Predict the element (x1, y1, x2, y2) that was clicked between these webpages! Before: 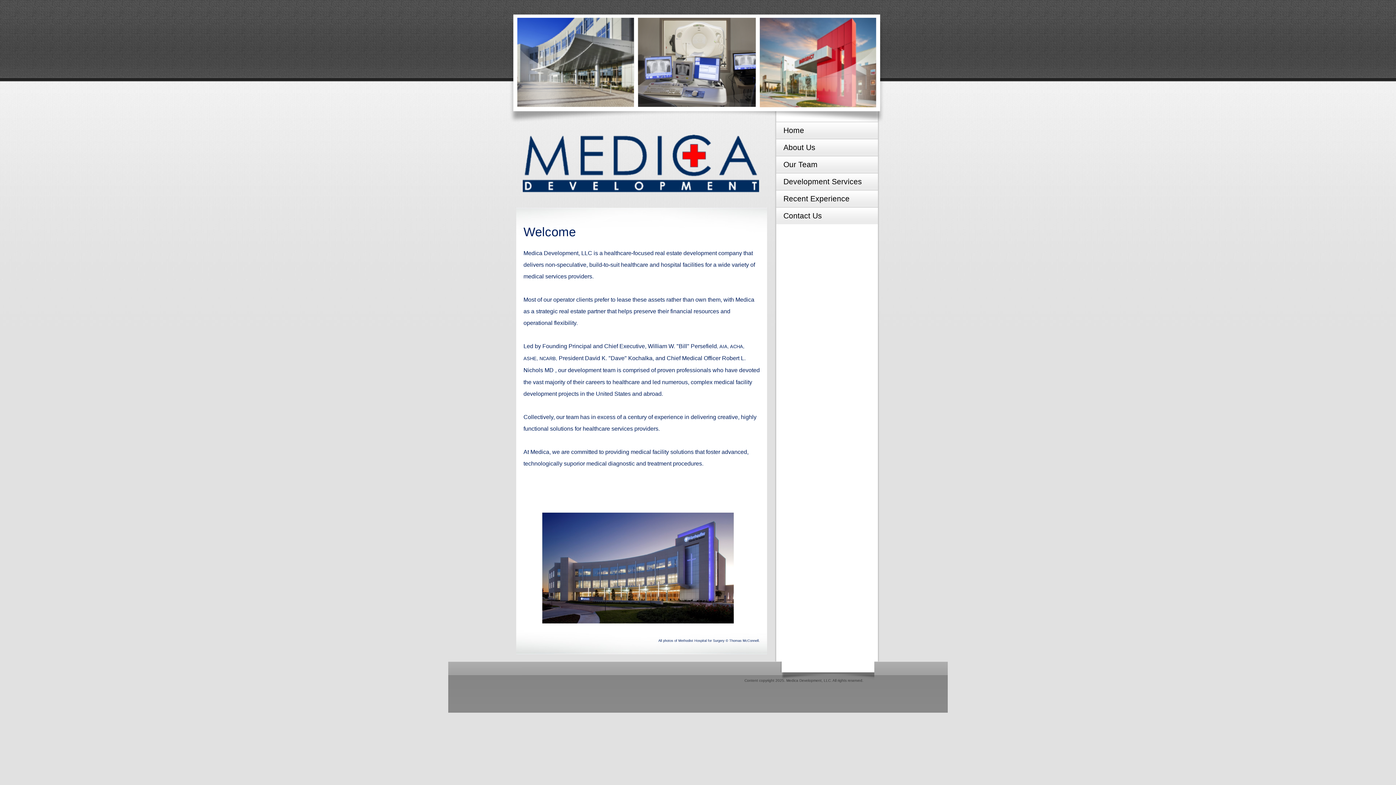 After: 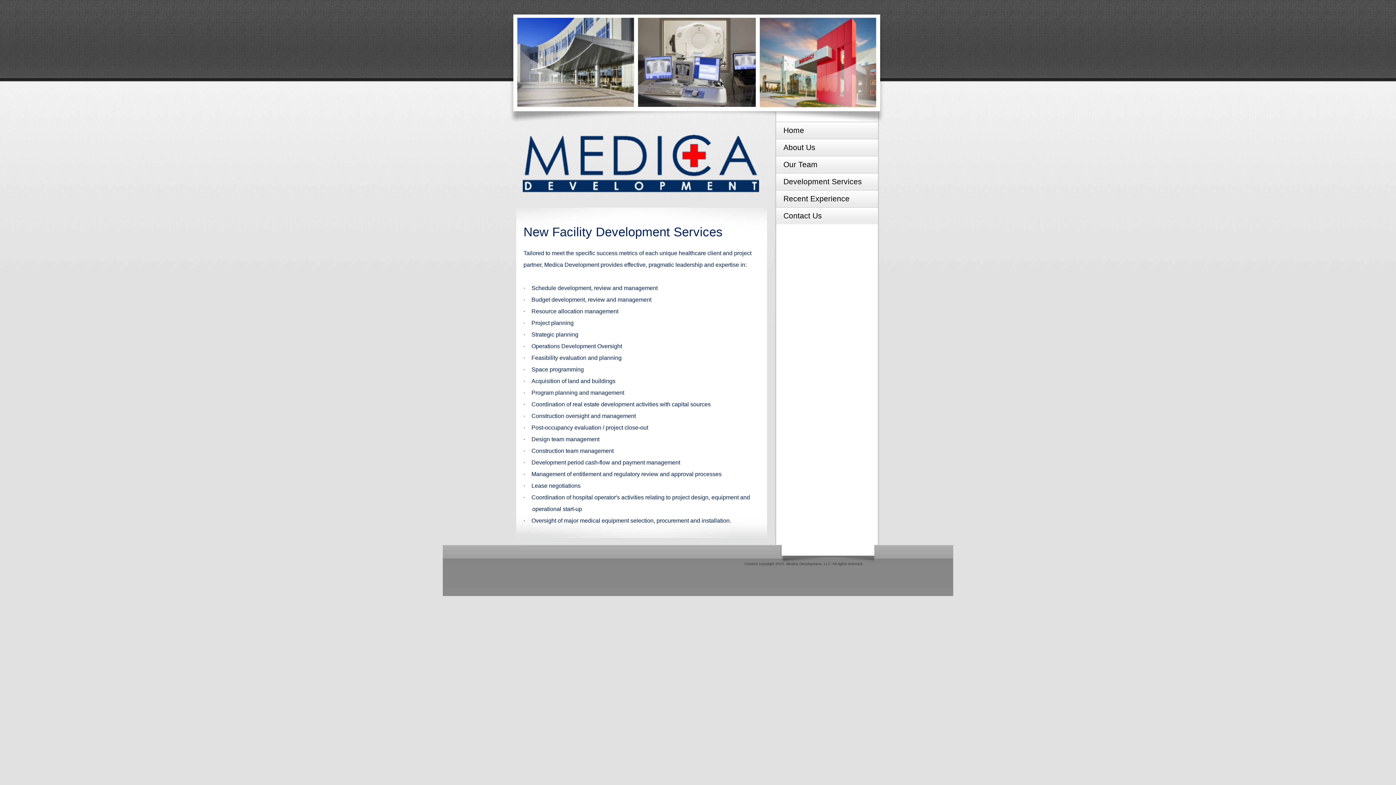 Action: label: Development Services bbox: (776, 173, 878, 190)